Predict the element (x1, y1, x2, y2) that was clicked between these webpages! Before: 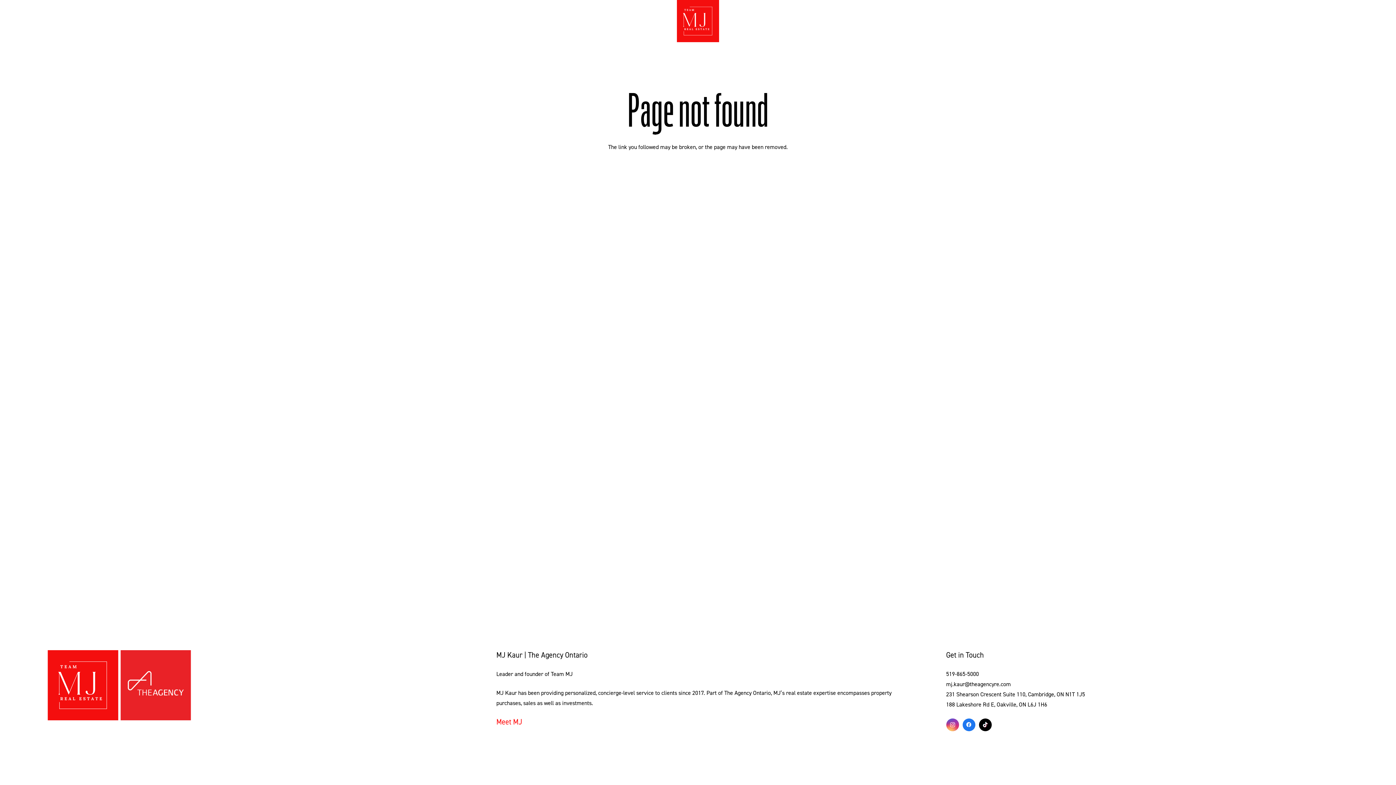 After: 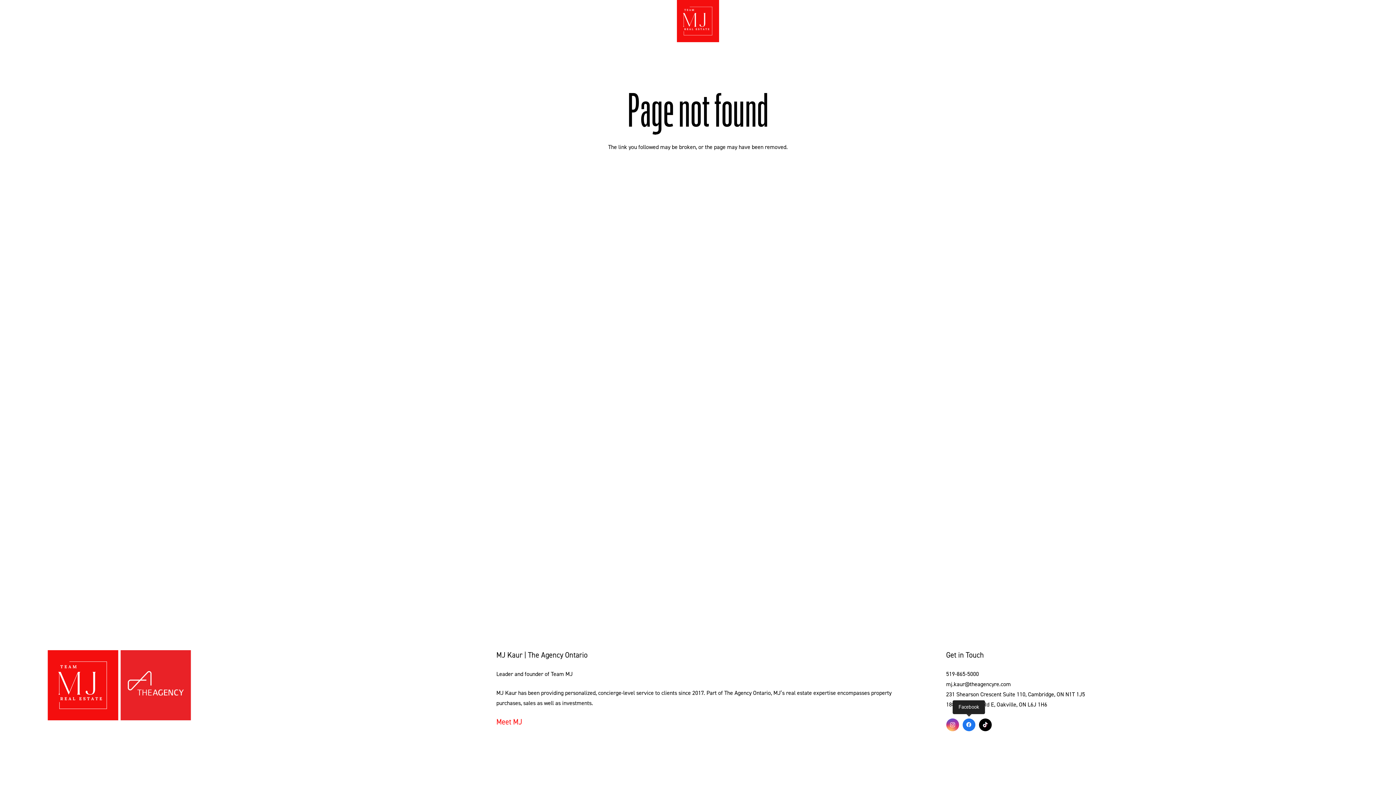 Action: label: Facebook bbox: (962, 718, 975, 731)